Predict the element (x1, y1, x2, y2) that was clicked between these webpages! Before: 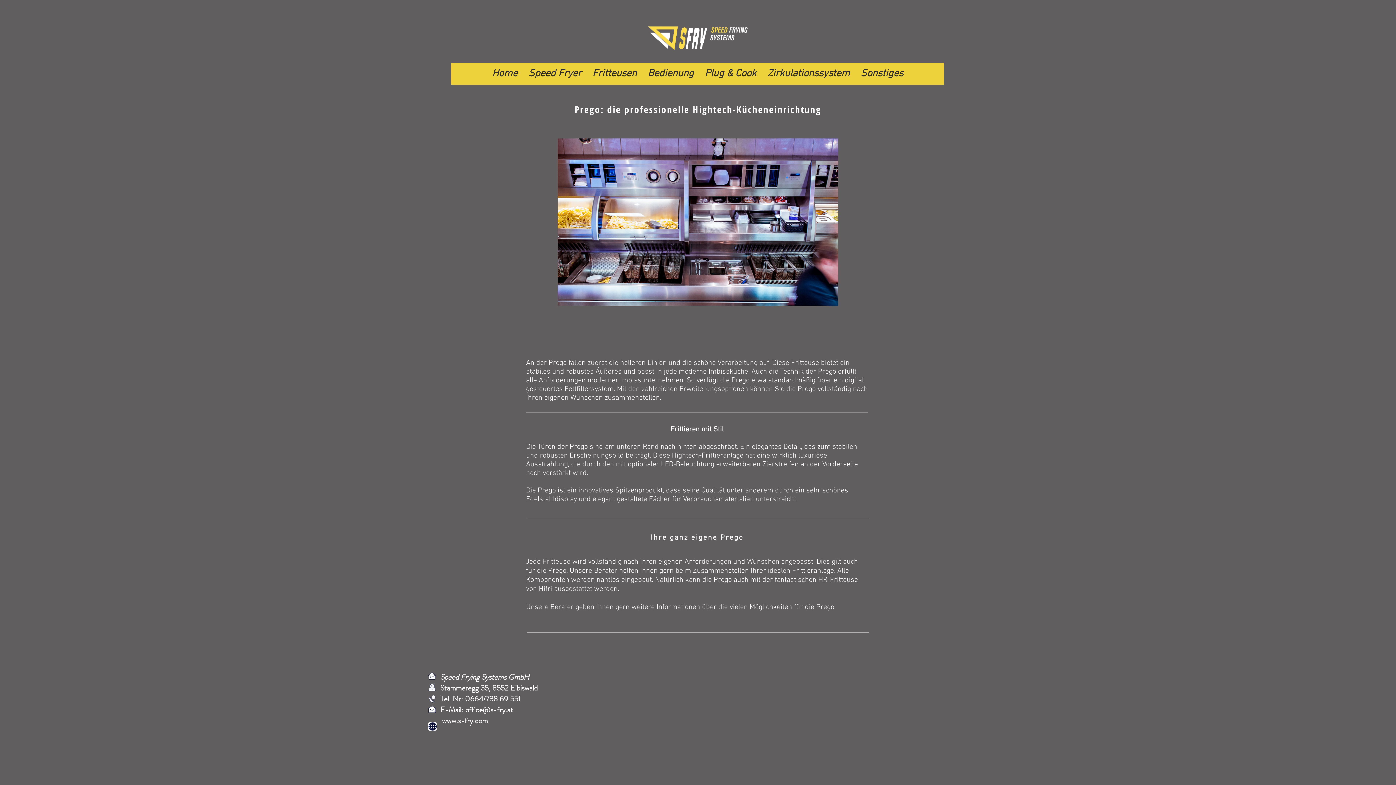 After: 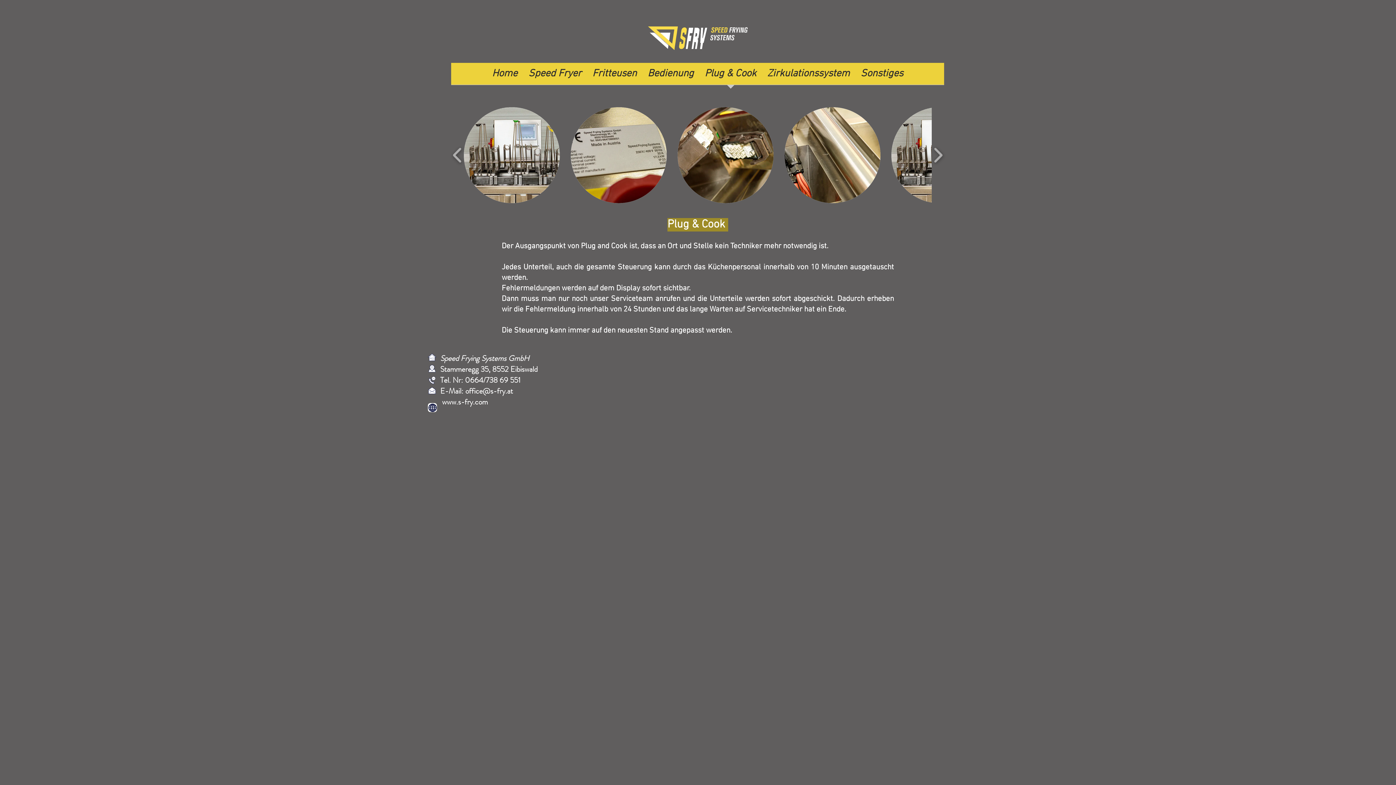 Action: bbox: (699, 62, 762, 89) label: Plug & Cook